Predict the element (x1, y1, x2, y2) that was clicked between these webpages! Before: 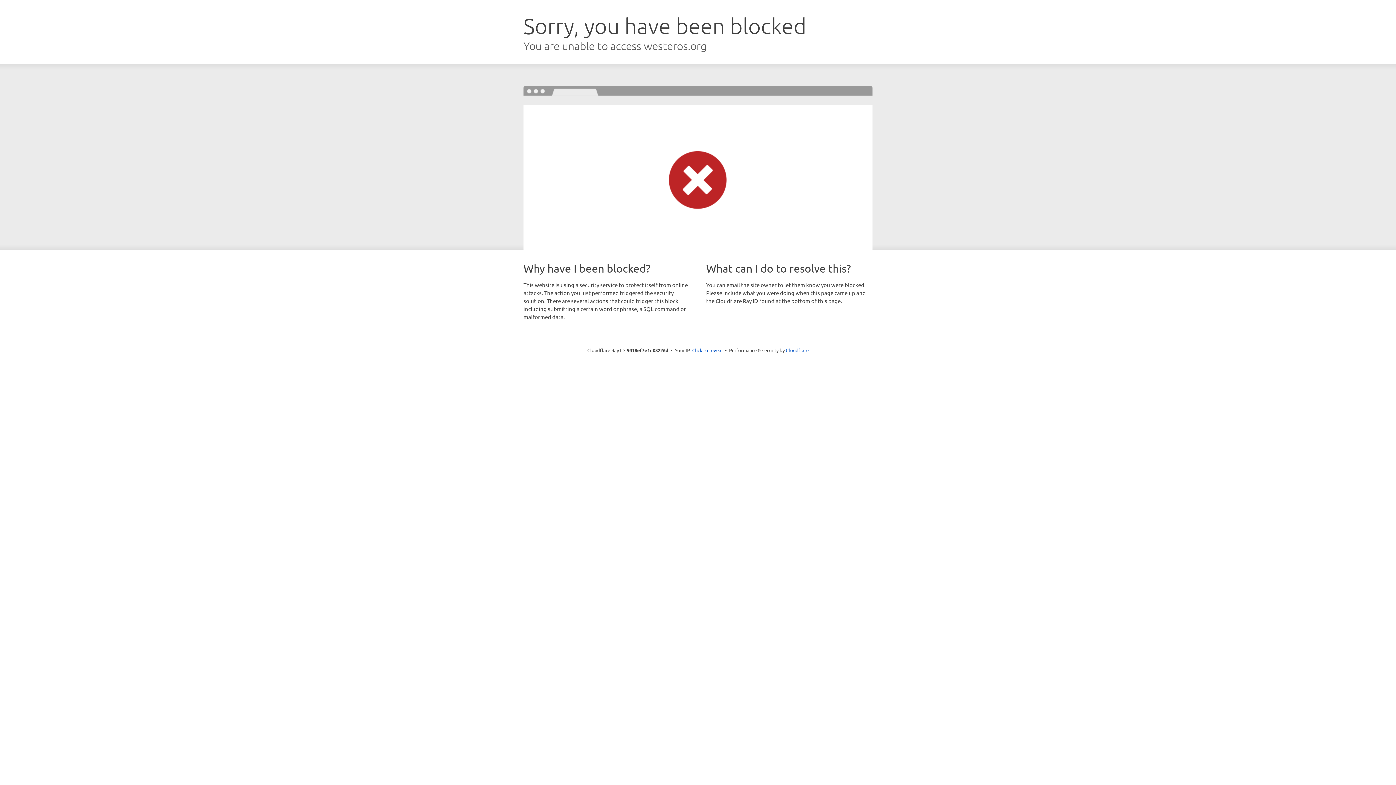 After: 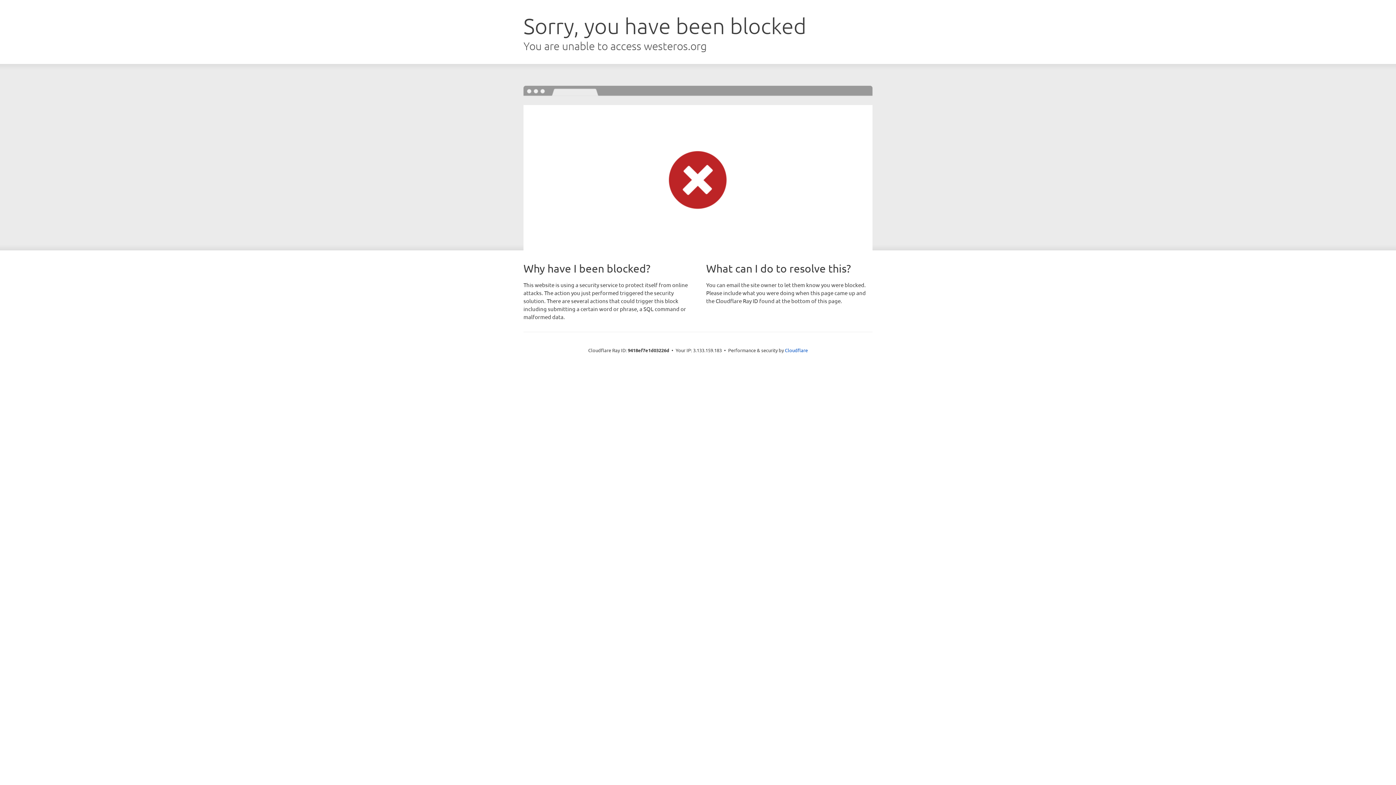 Action: bbox: (692, 346, 722, 353) label: Click to reveal